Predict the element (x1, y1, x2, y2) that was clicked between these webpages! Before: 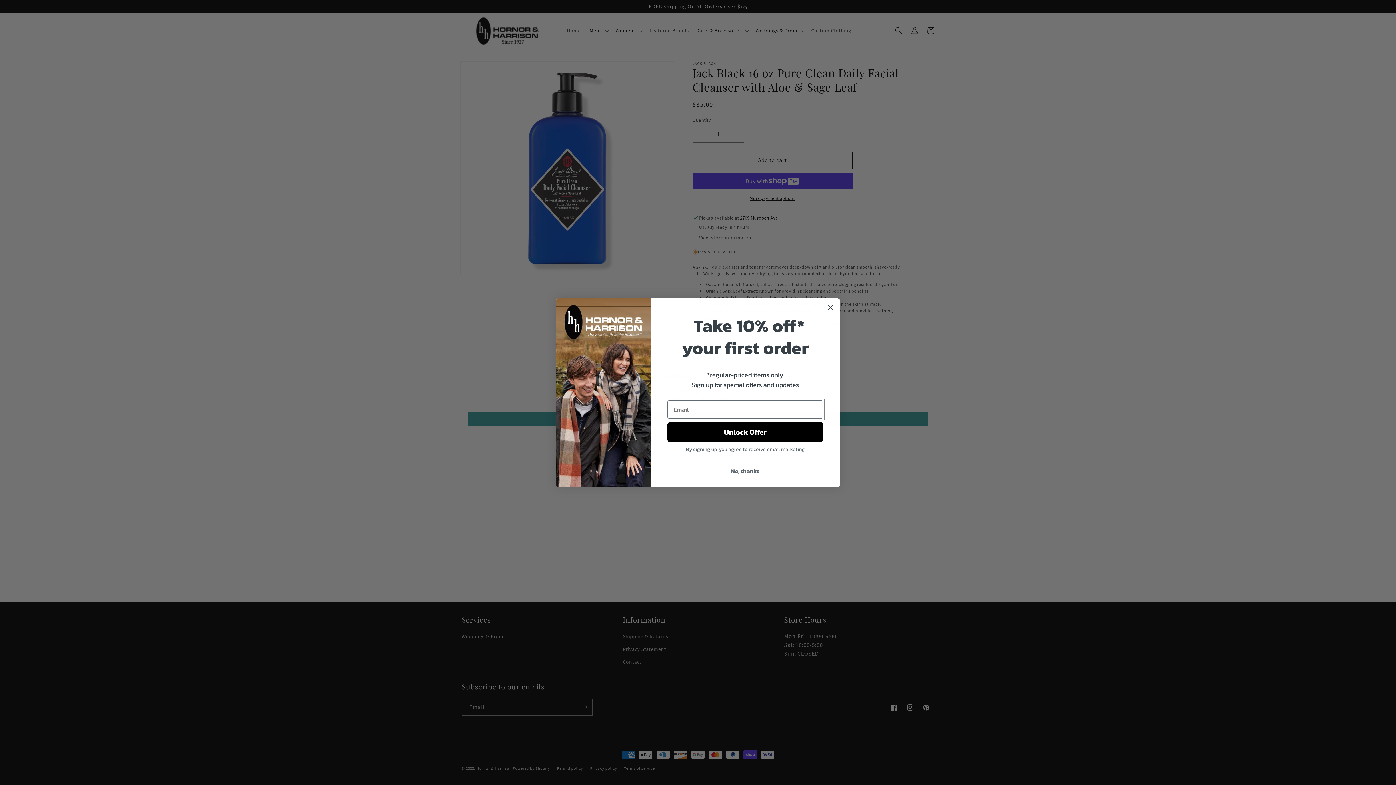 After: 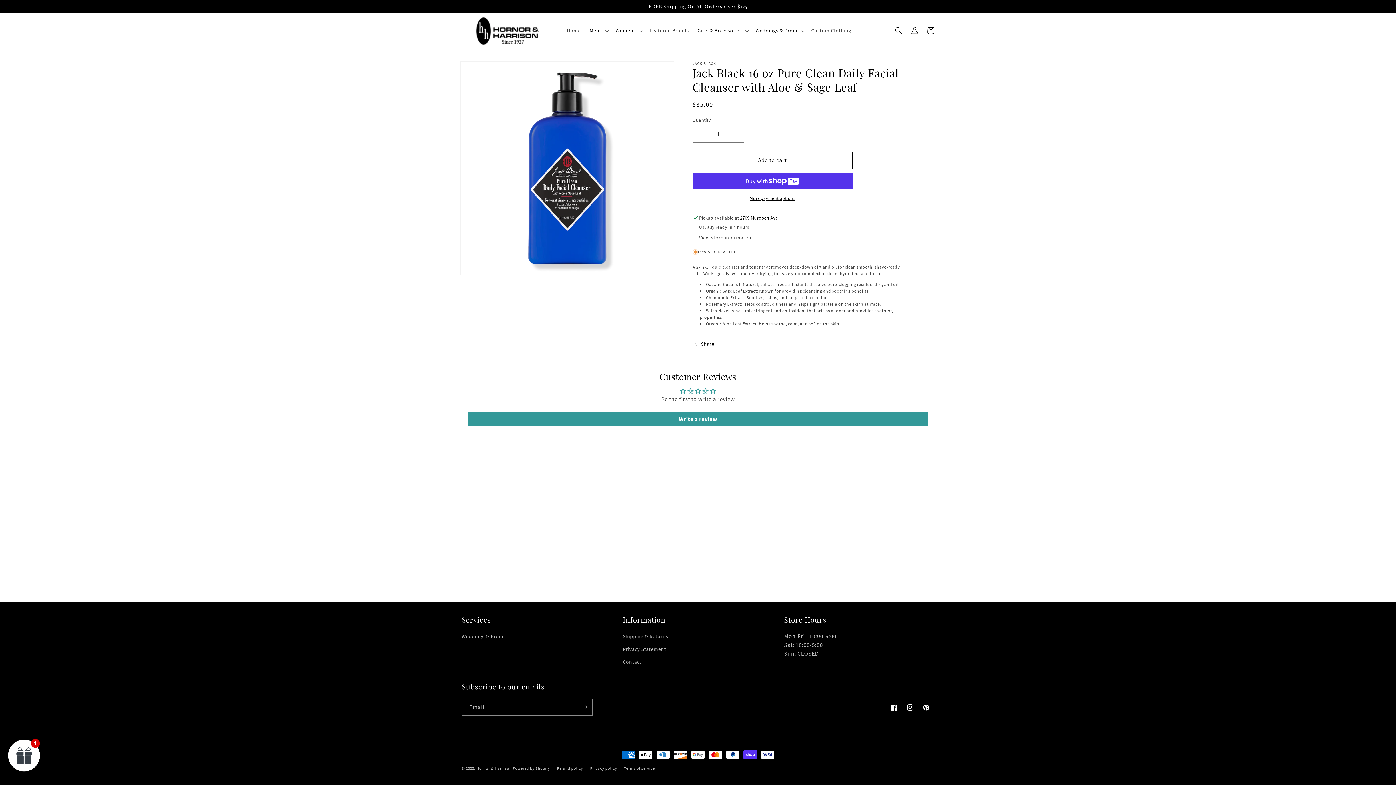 Action: label: Close dialog bbox: (824, 306, 837, 319)